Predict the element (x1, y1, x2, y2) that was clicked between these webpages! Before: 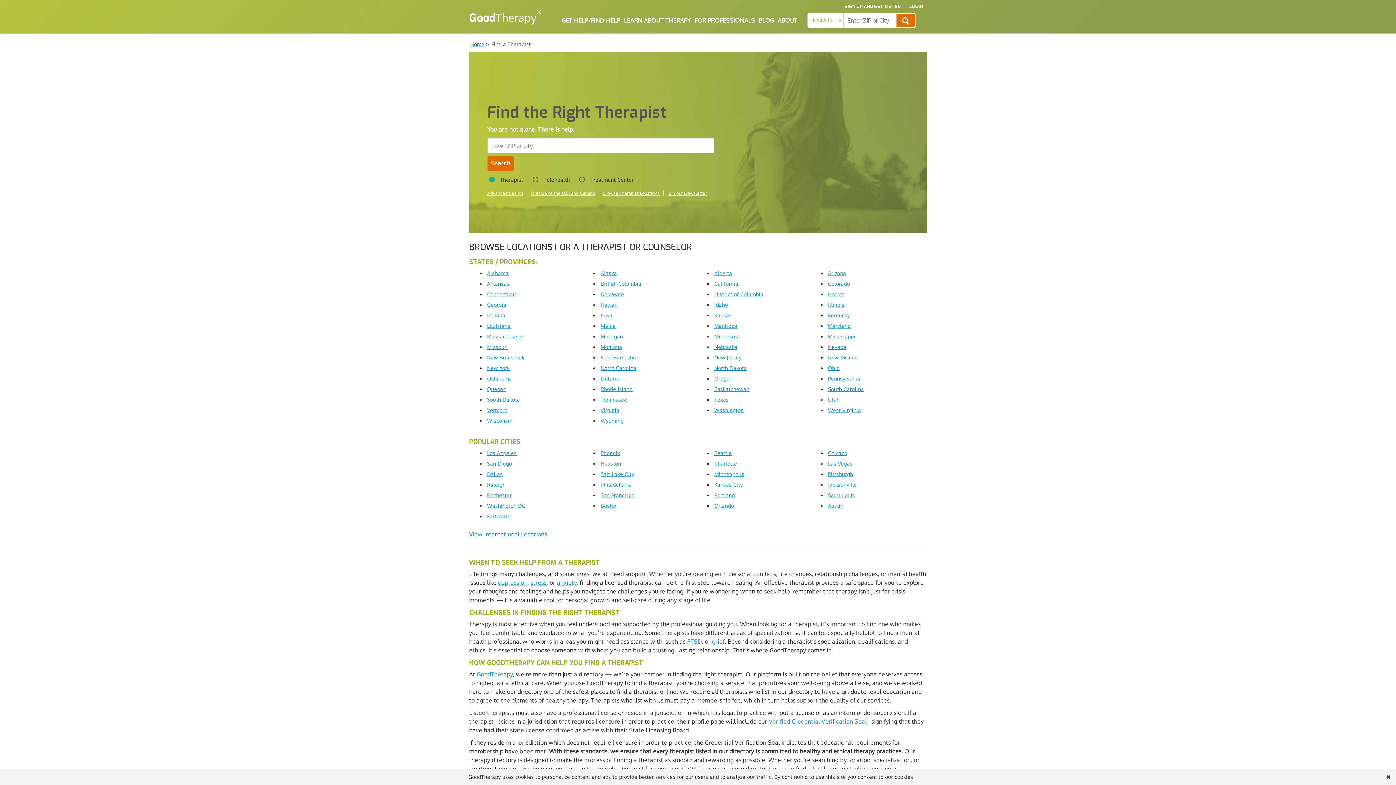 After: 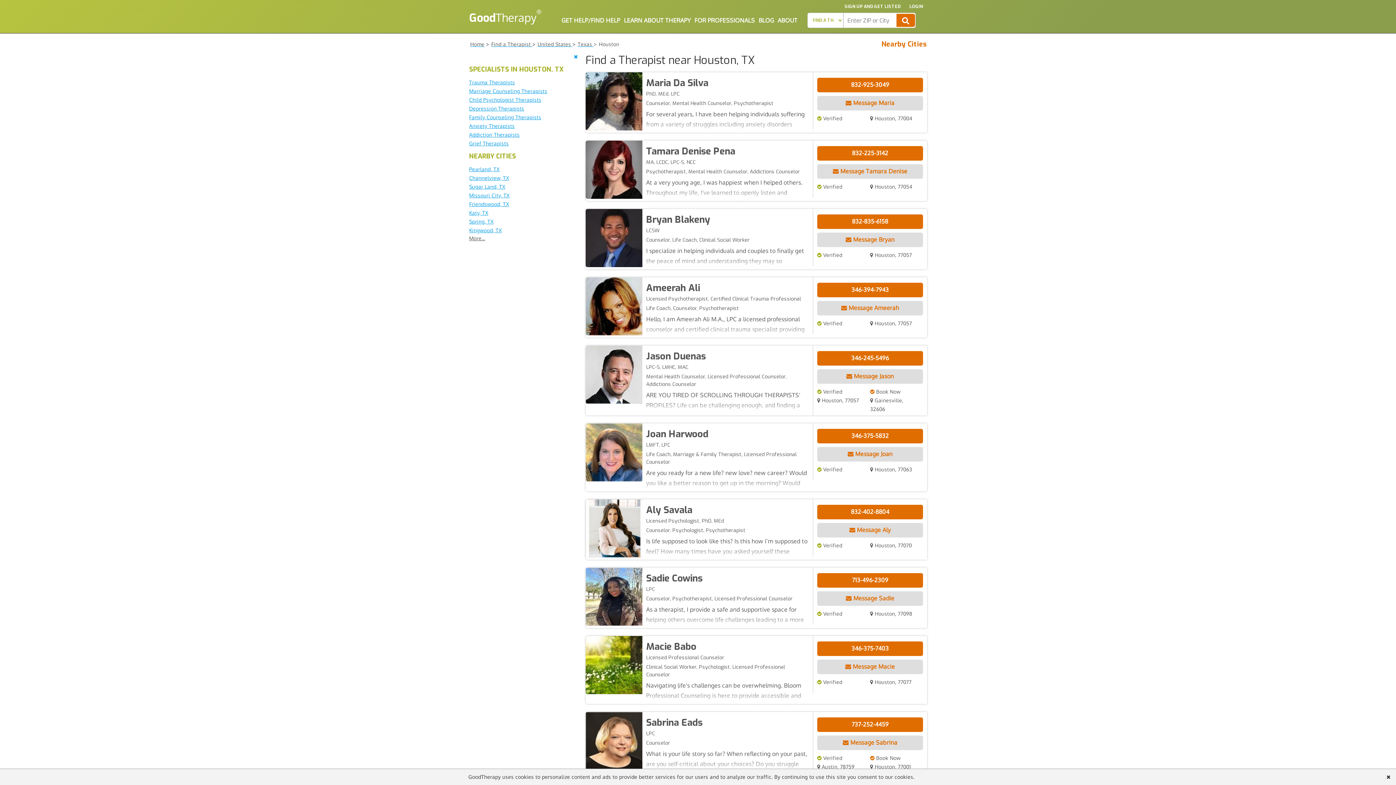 Action: label: Houston bbox: (600, 460, 621, 466)